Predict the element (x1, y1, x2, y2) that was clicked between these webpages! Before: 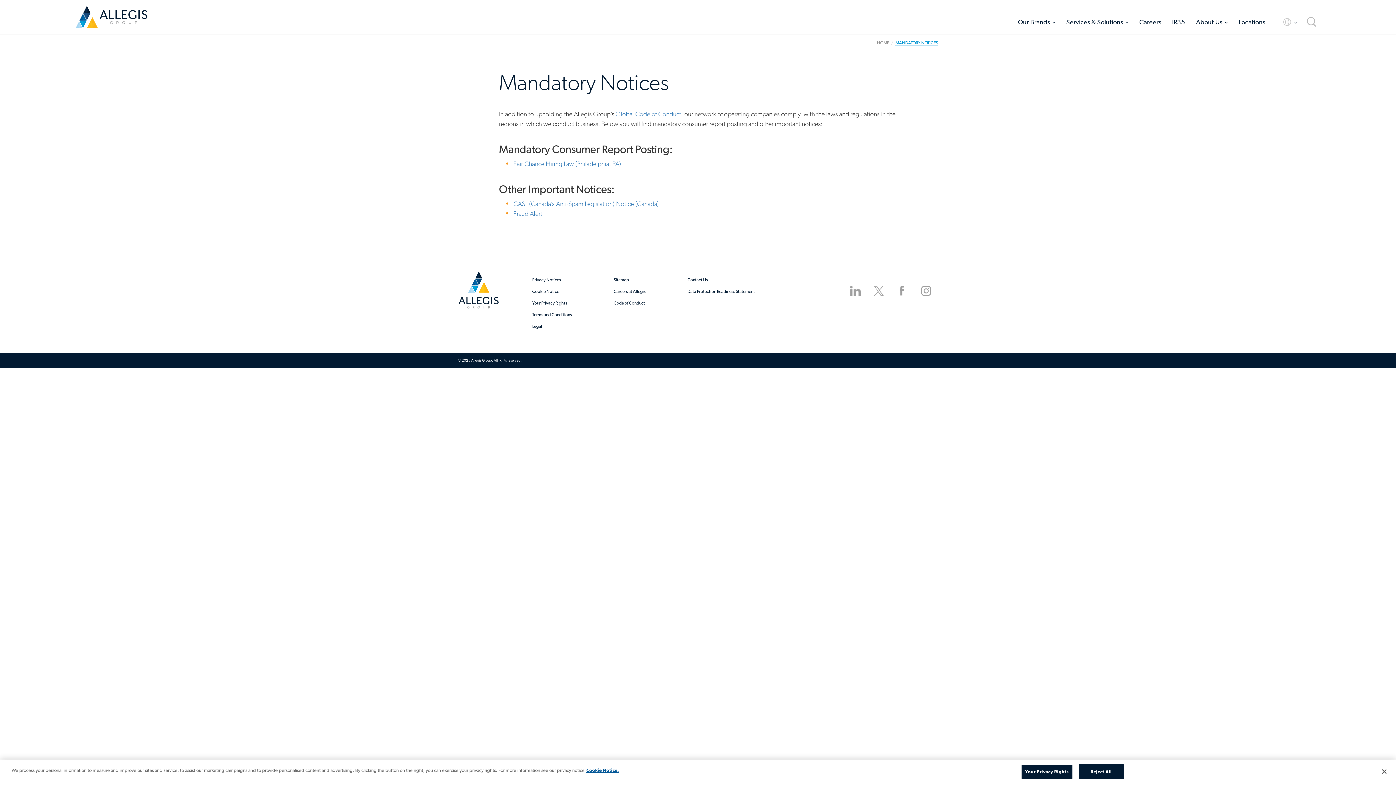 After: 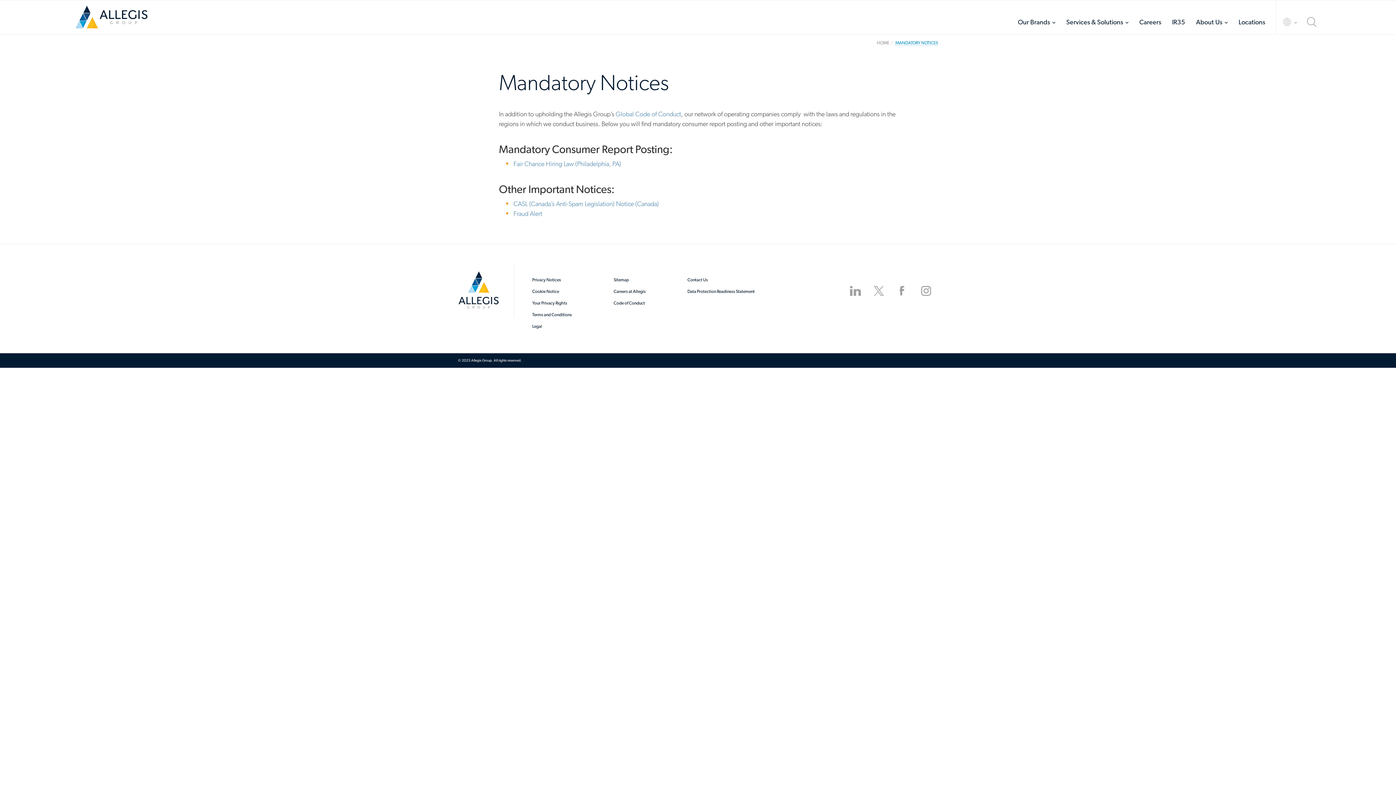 Action: label: Reject All bbox: (1078, 764, 1124, 779)